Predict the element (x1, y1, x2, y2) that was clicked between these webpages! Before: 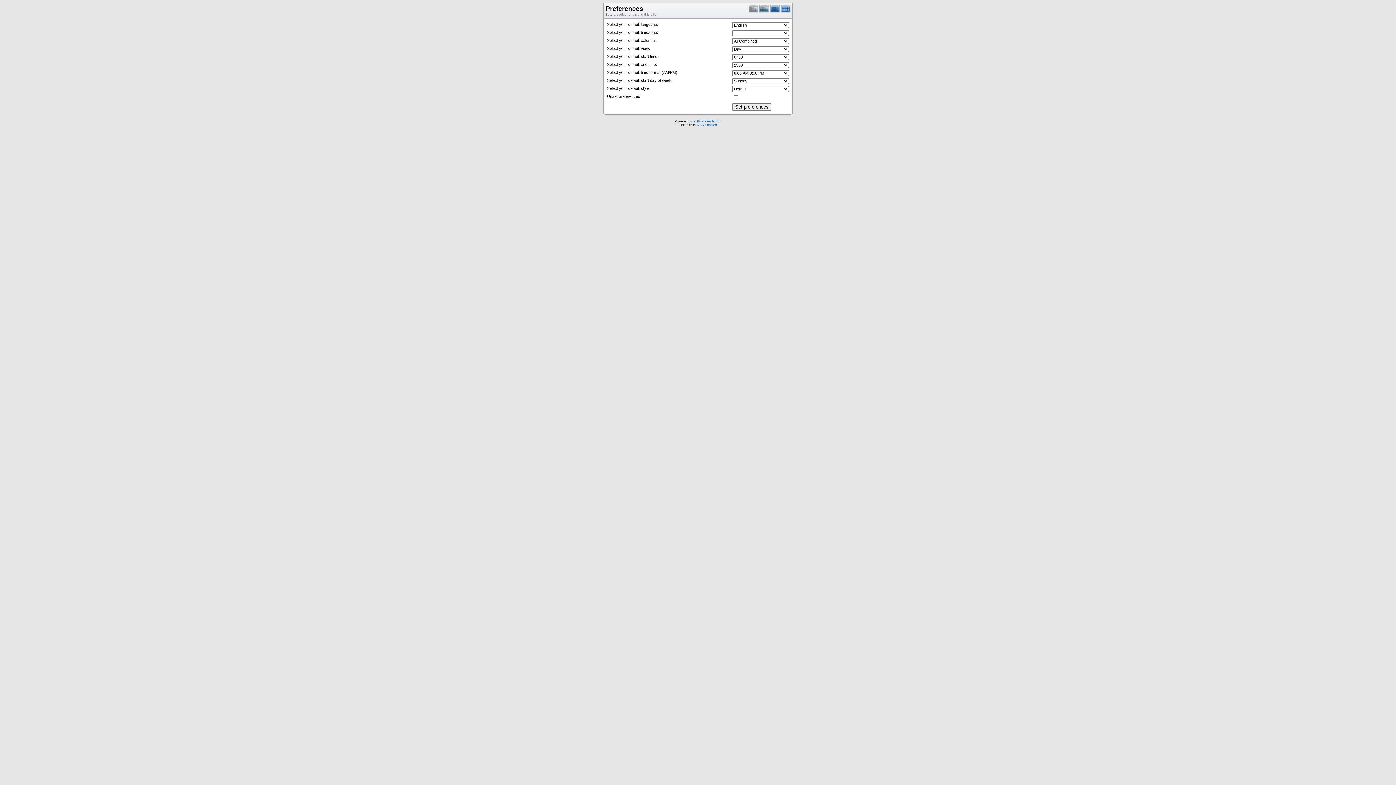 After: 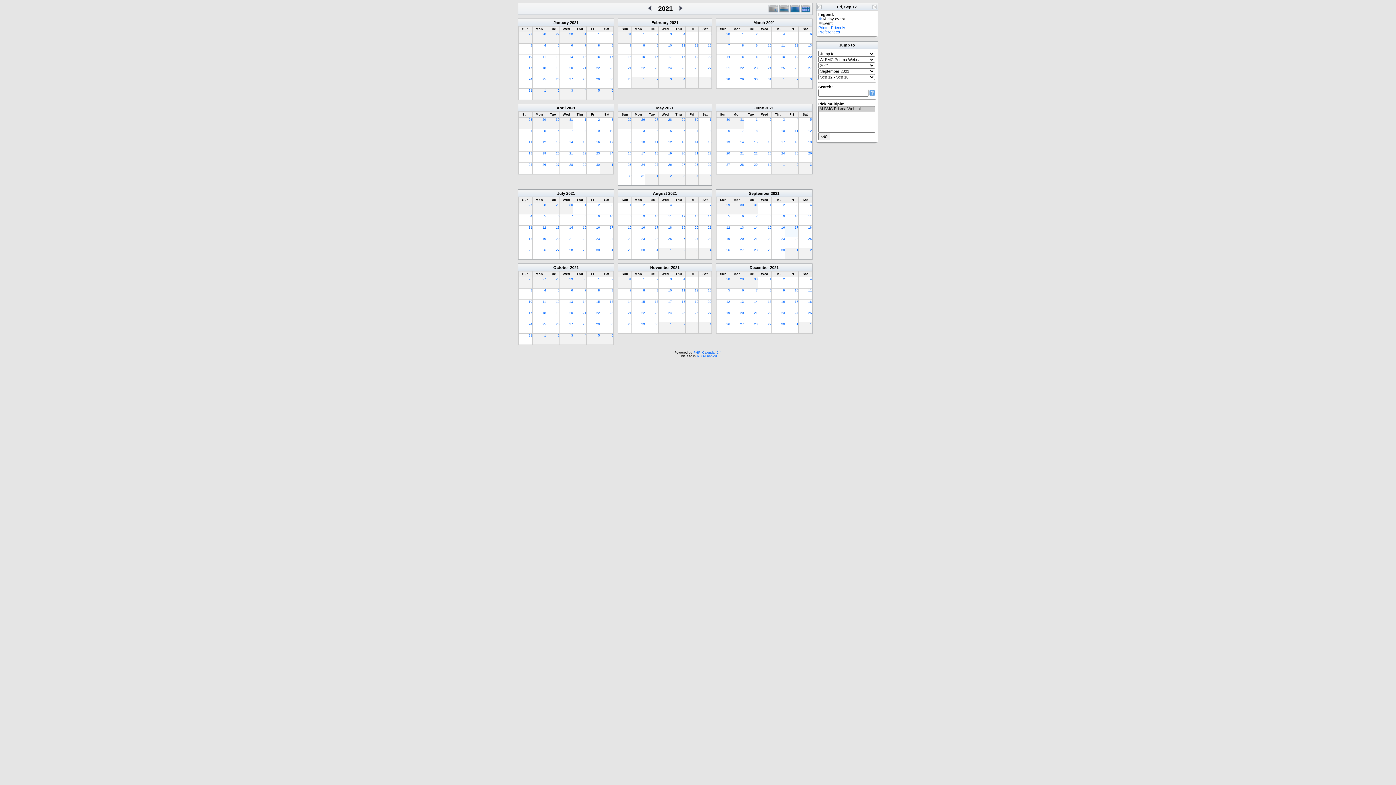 Action: bbox: (781, 9, 792, 13)